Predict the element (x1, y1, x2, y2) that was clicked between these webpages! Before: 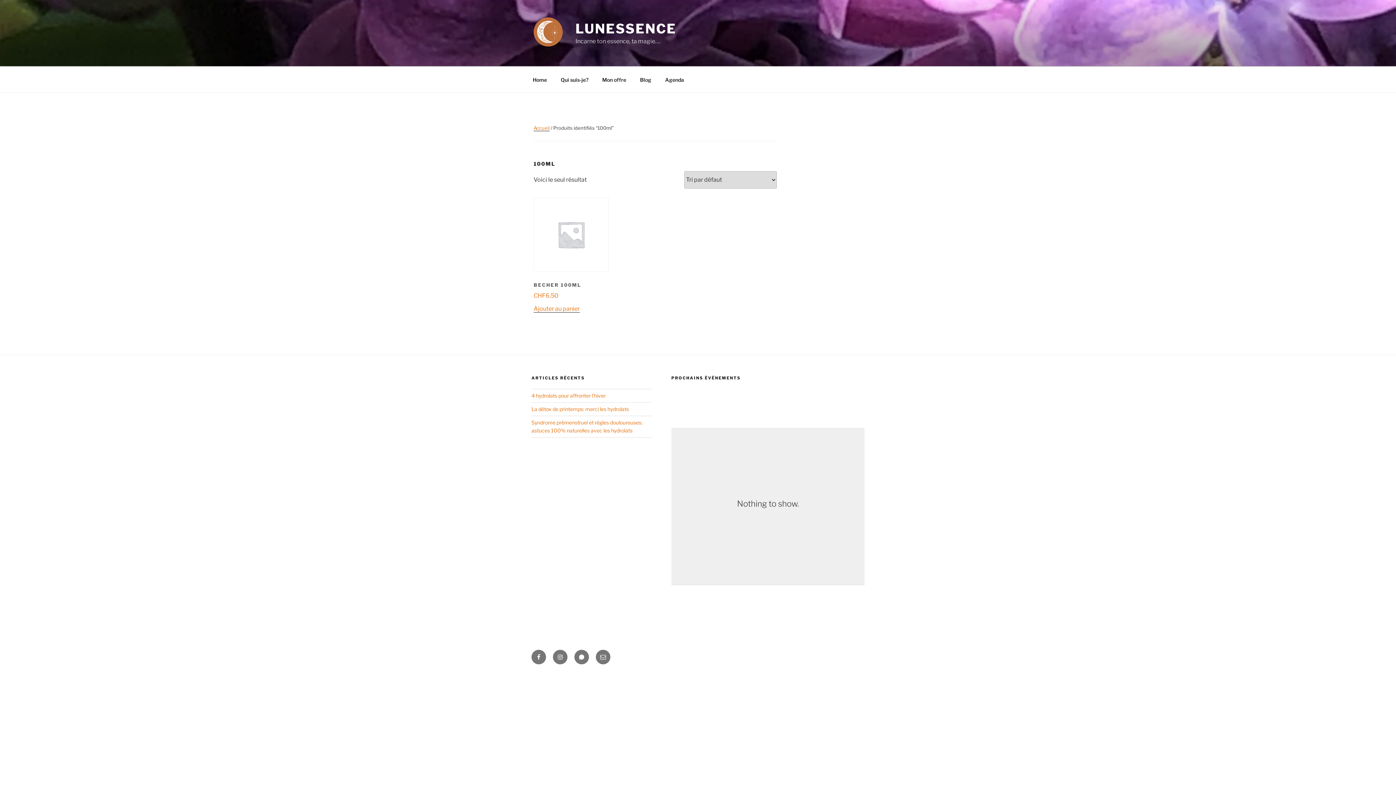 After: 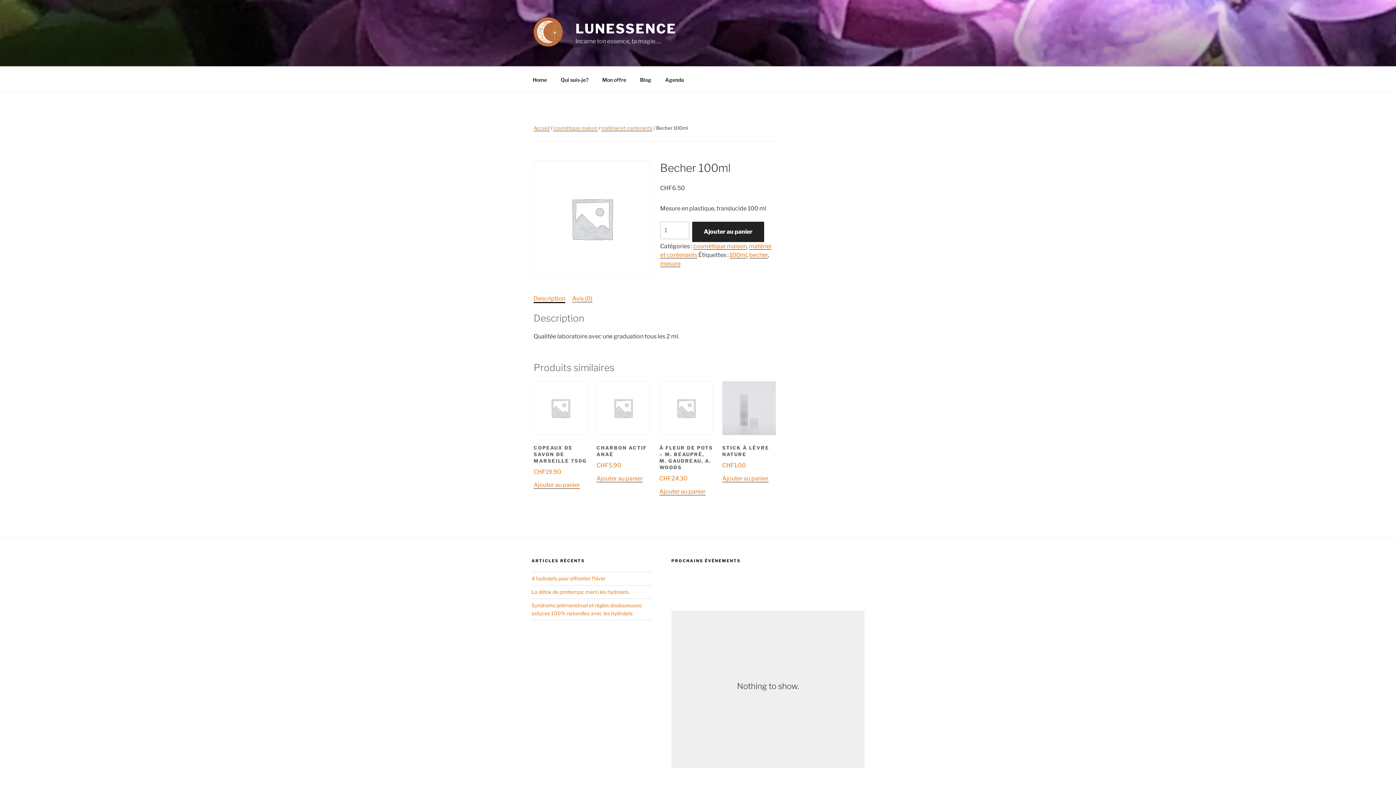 Action: bbox: (533, 197, 608, 300) label: BECHER 100ML
CHF6.50